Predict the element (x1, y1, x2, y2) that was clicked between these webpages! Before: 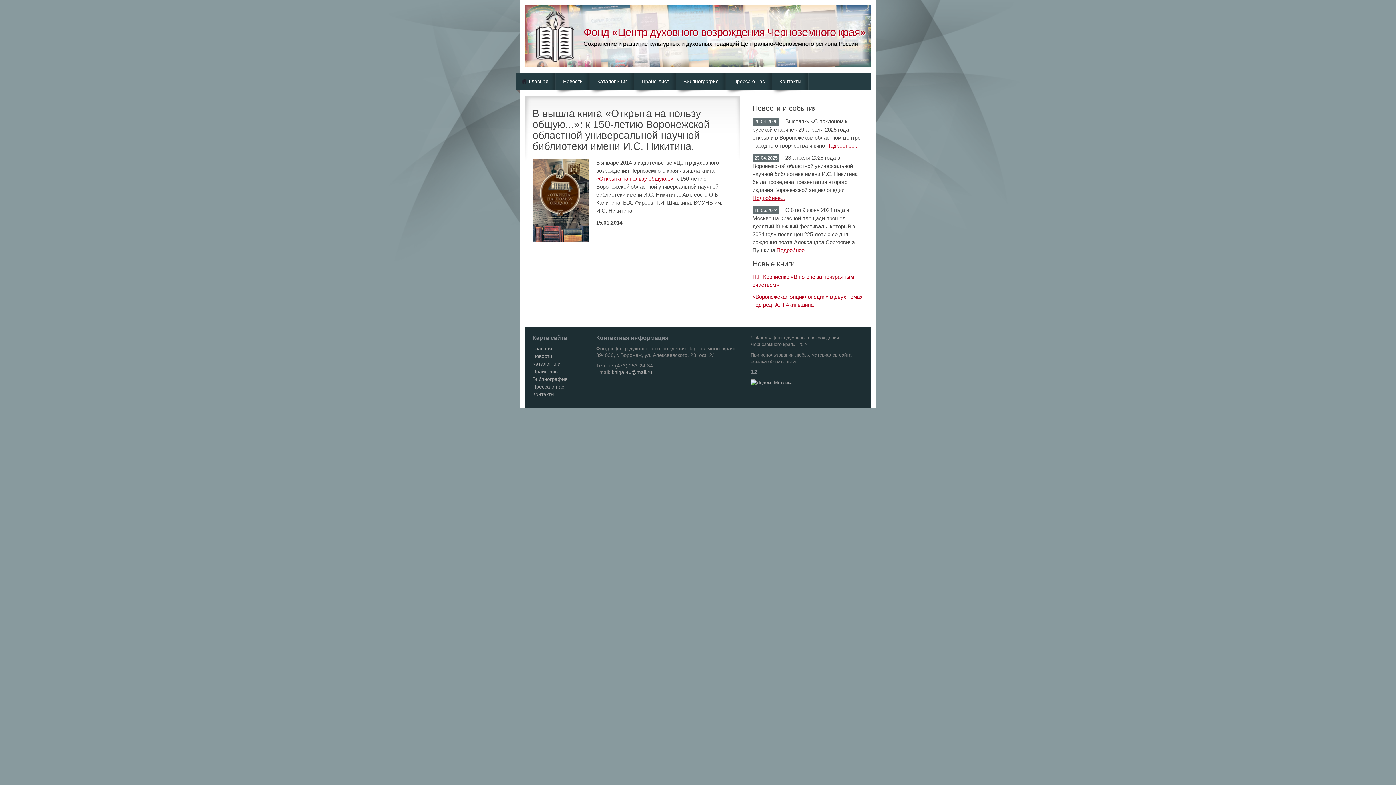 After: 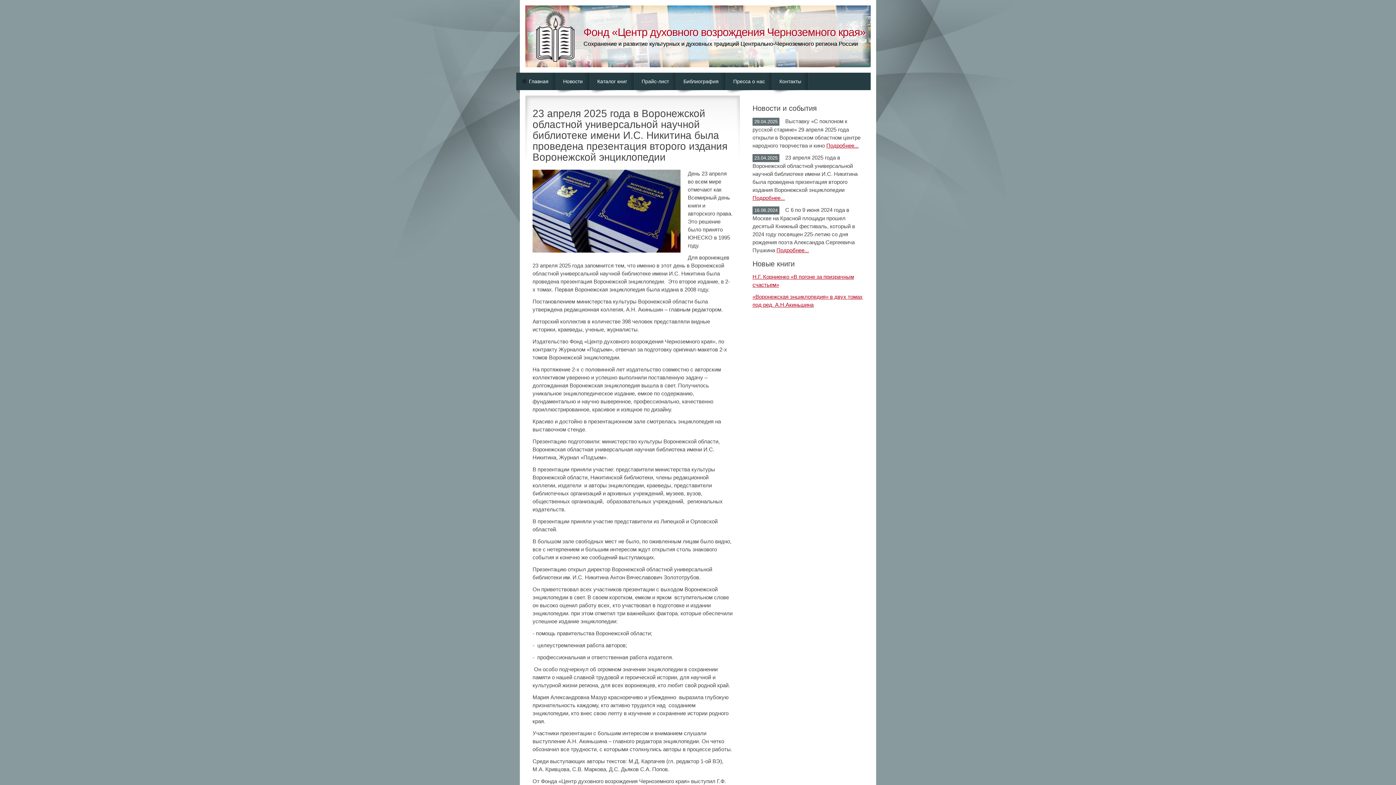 Action: bbox: (752, 194, 785, 201) label: Подробнее...